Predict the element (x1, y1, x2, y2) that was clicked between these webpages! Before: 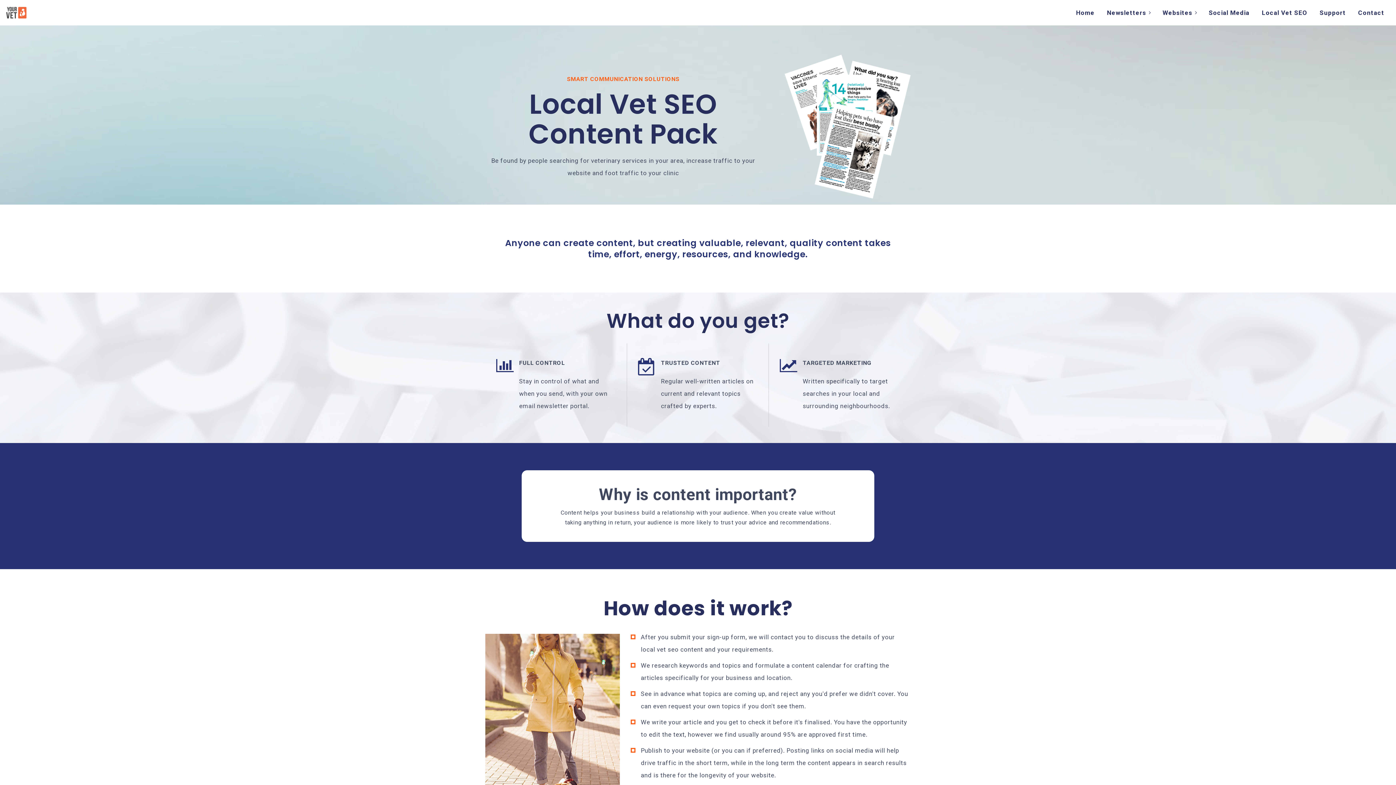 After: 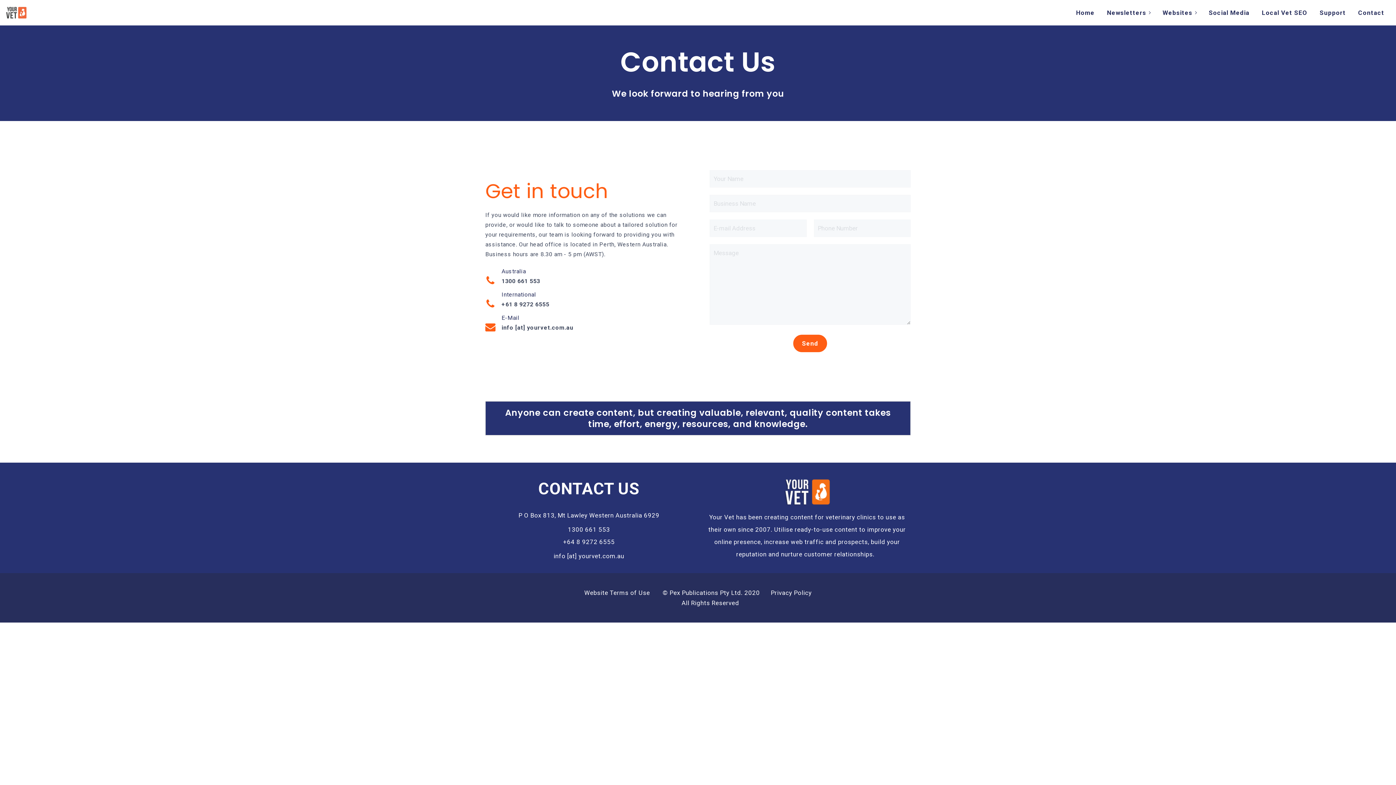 Action: label: Contact bbox: (1358, 6, 1384, 18)